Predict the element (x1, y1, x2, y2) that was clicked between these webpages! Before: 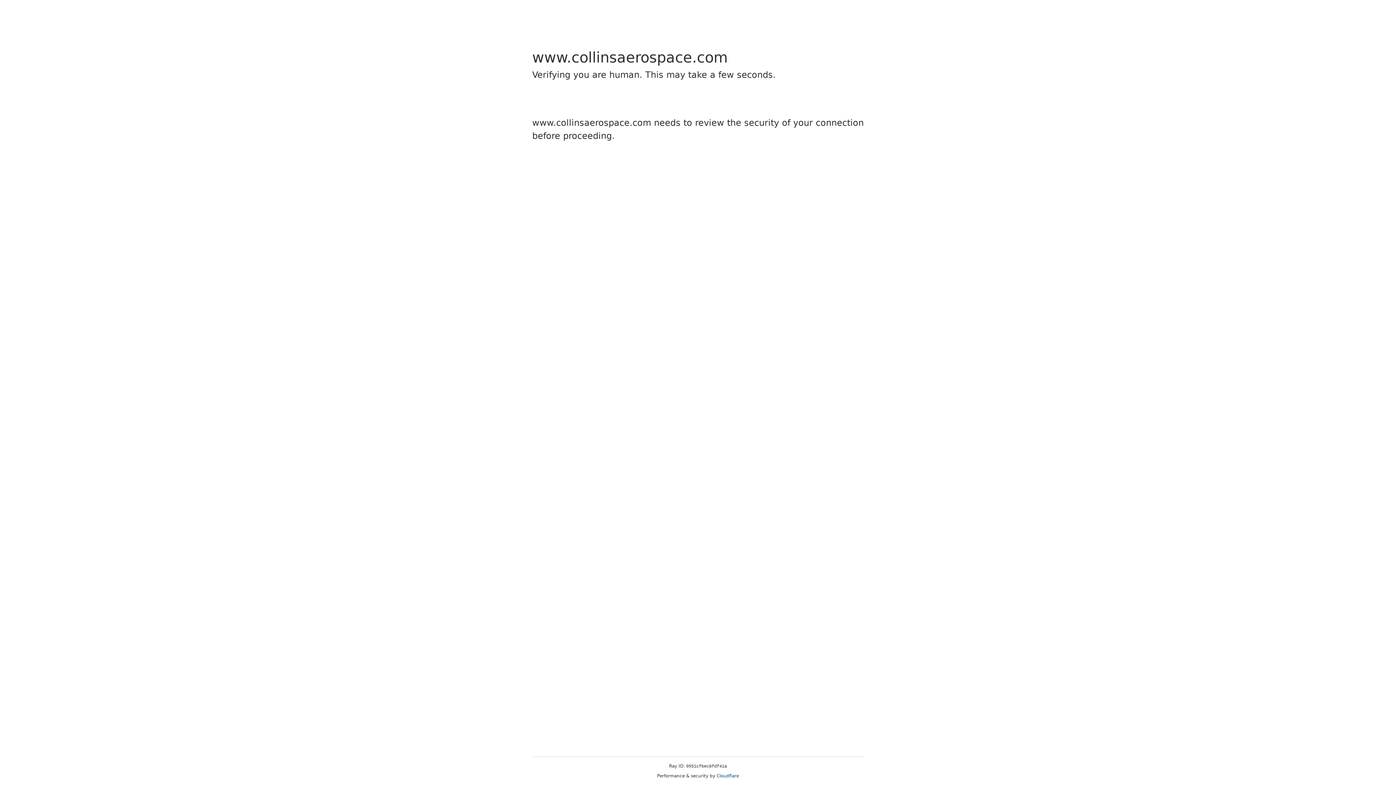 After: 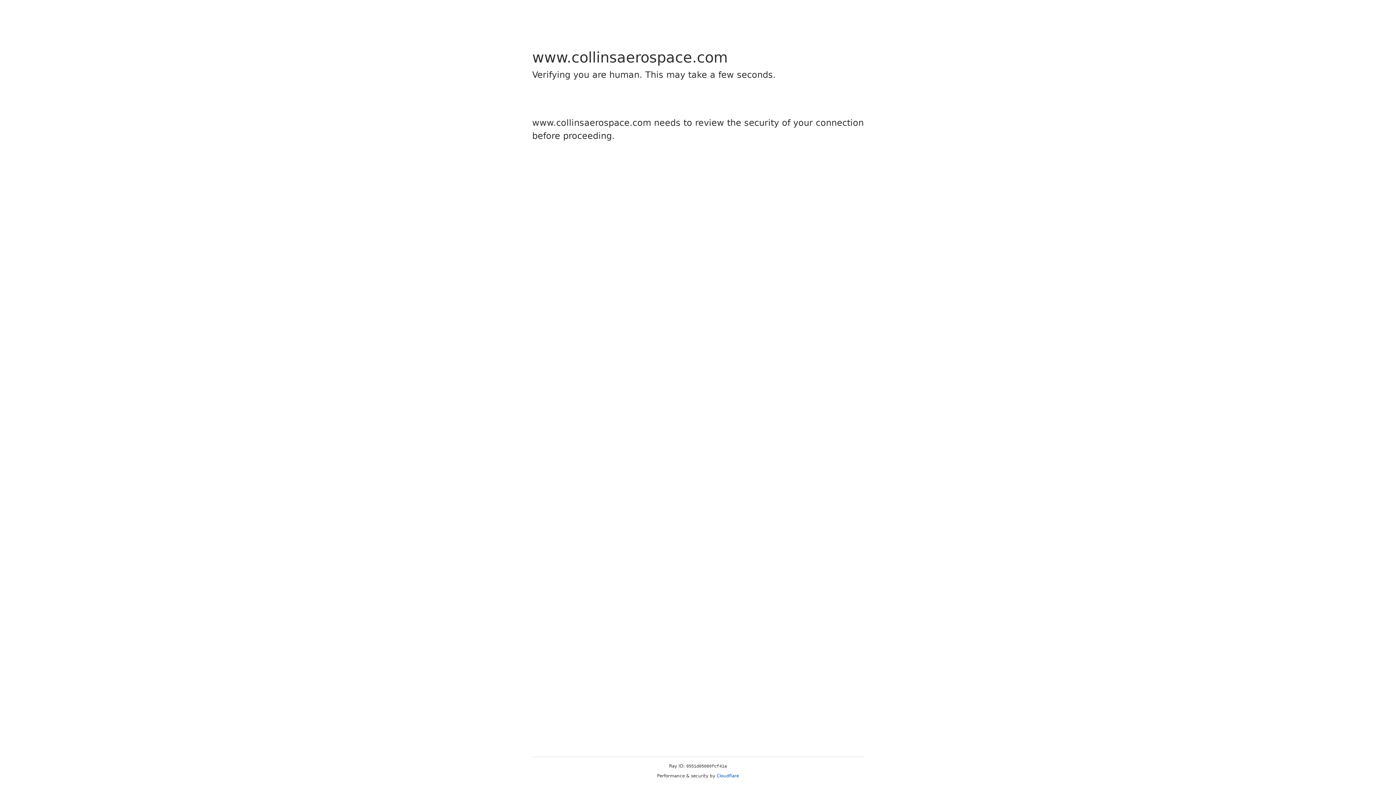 Action: label: Cloudflare bbox: (716, 773, 739, 778)